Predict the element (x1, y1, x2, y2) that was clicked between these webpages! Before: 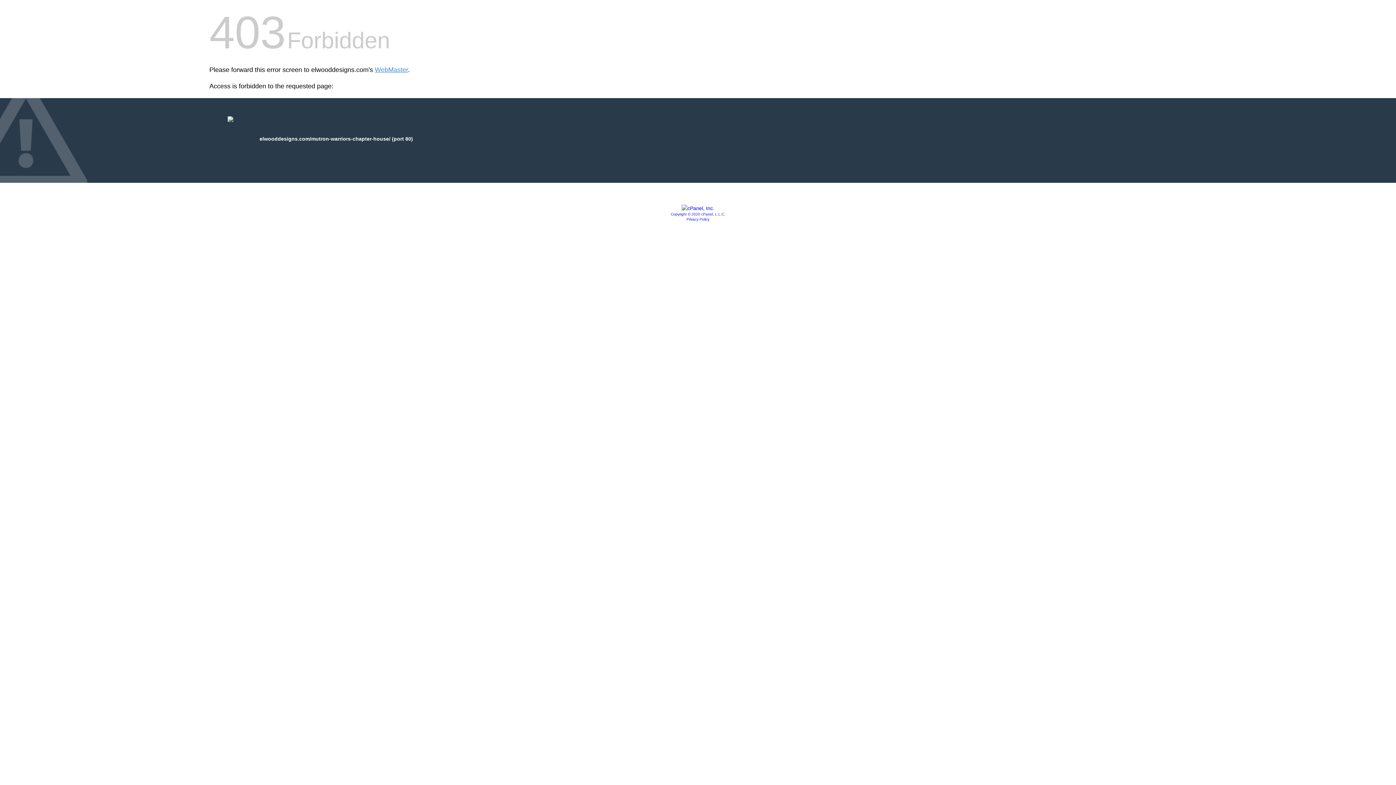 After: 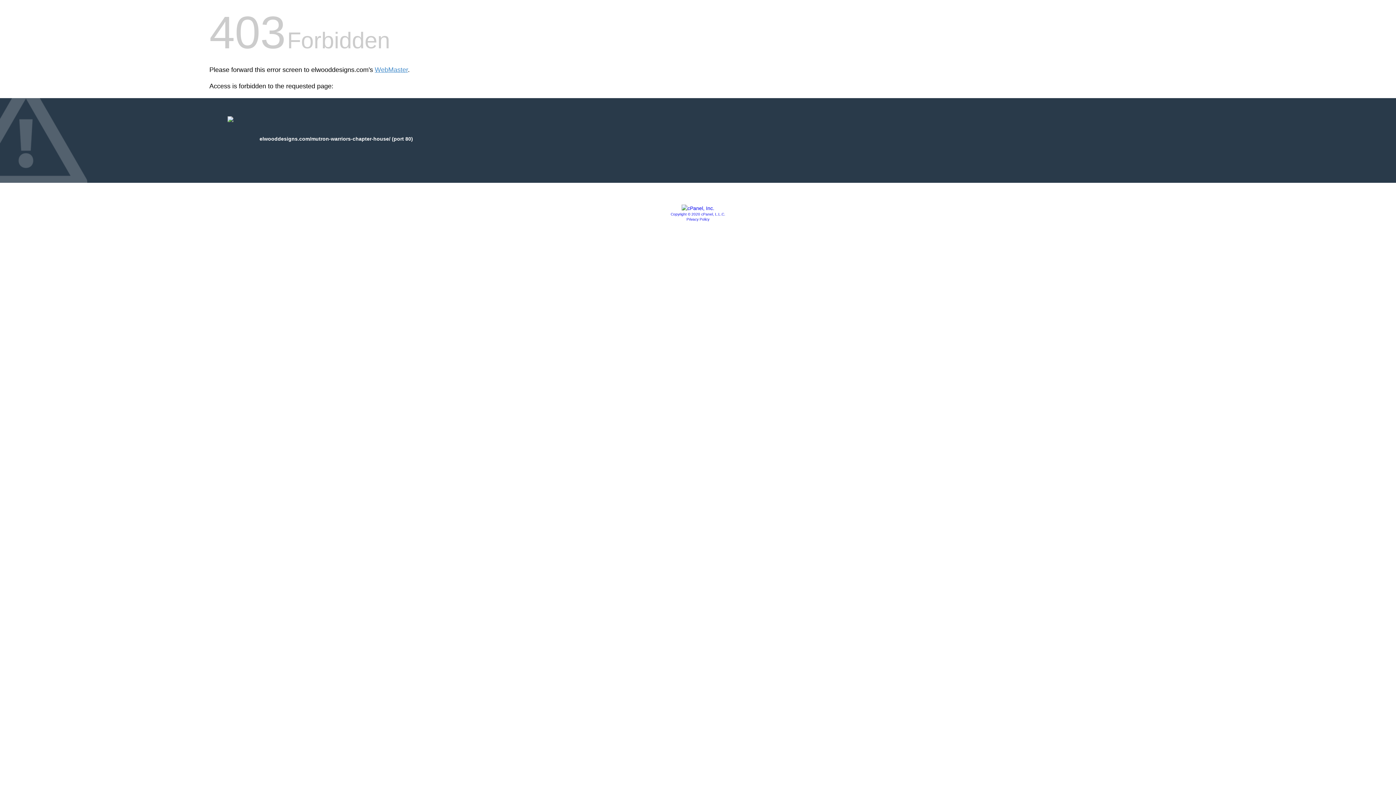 Action: bbox: (686, 217, 709, 221) label: Privacy Policy